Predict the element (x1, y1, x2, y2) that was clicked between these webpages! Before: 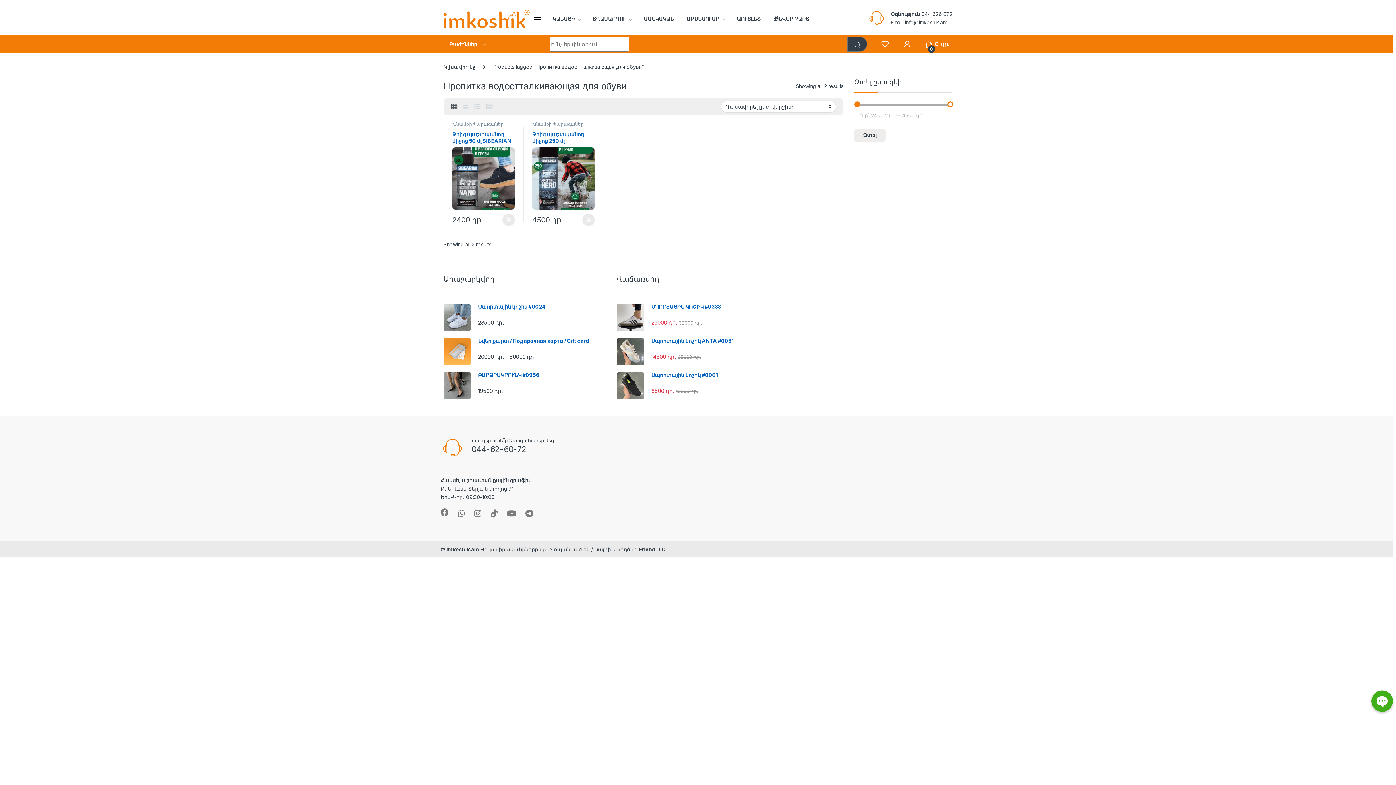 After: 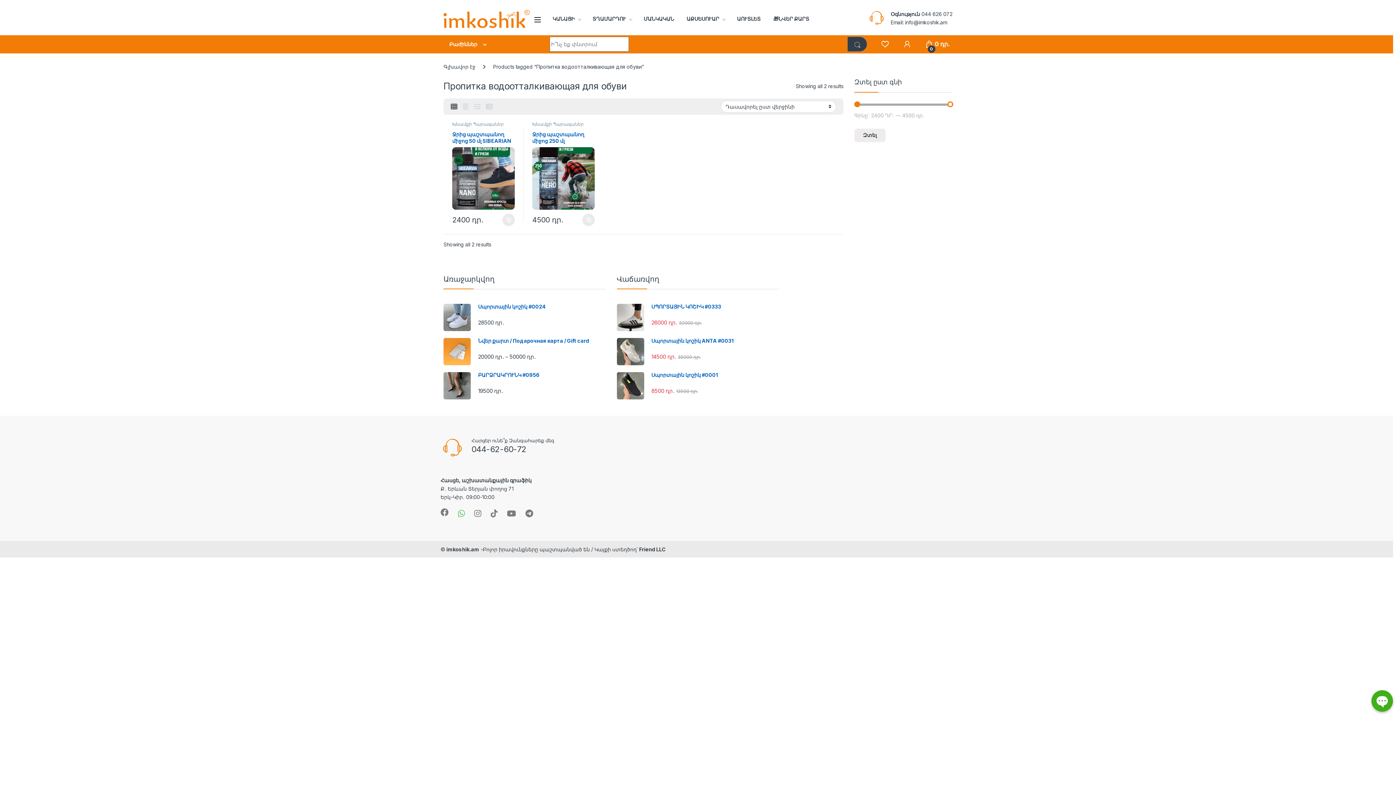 Action: bbox: (458, 509, 465, 517)